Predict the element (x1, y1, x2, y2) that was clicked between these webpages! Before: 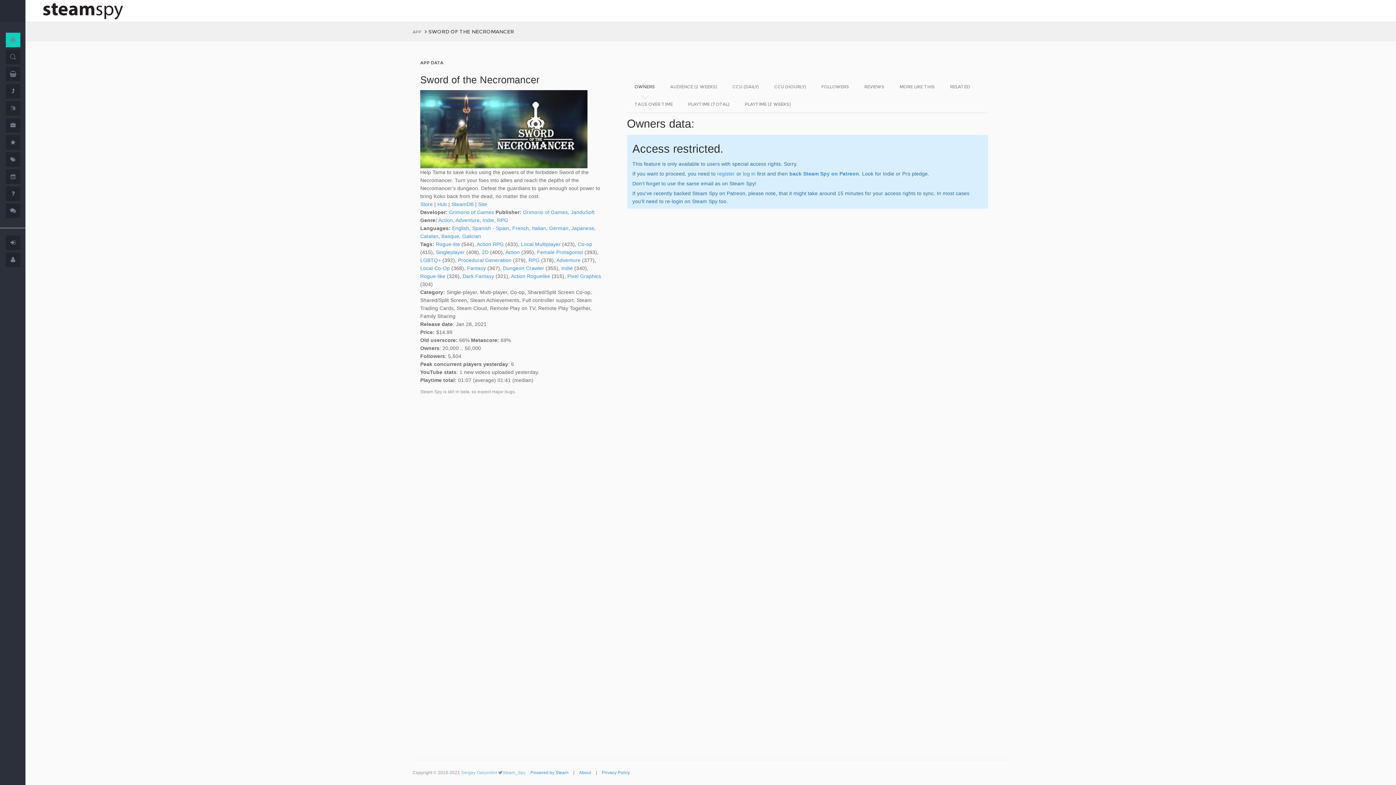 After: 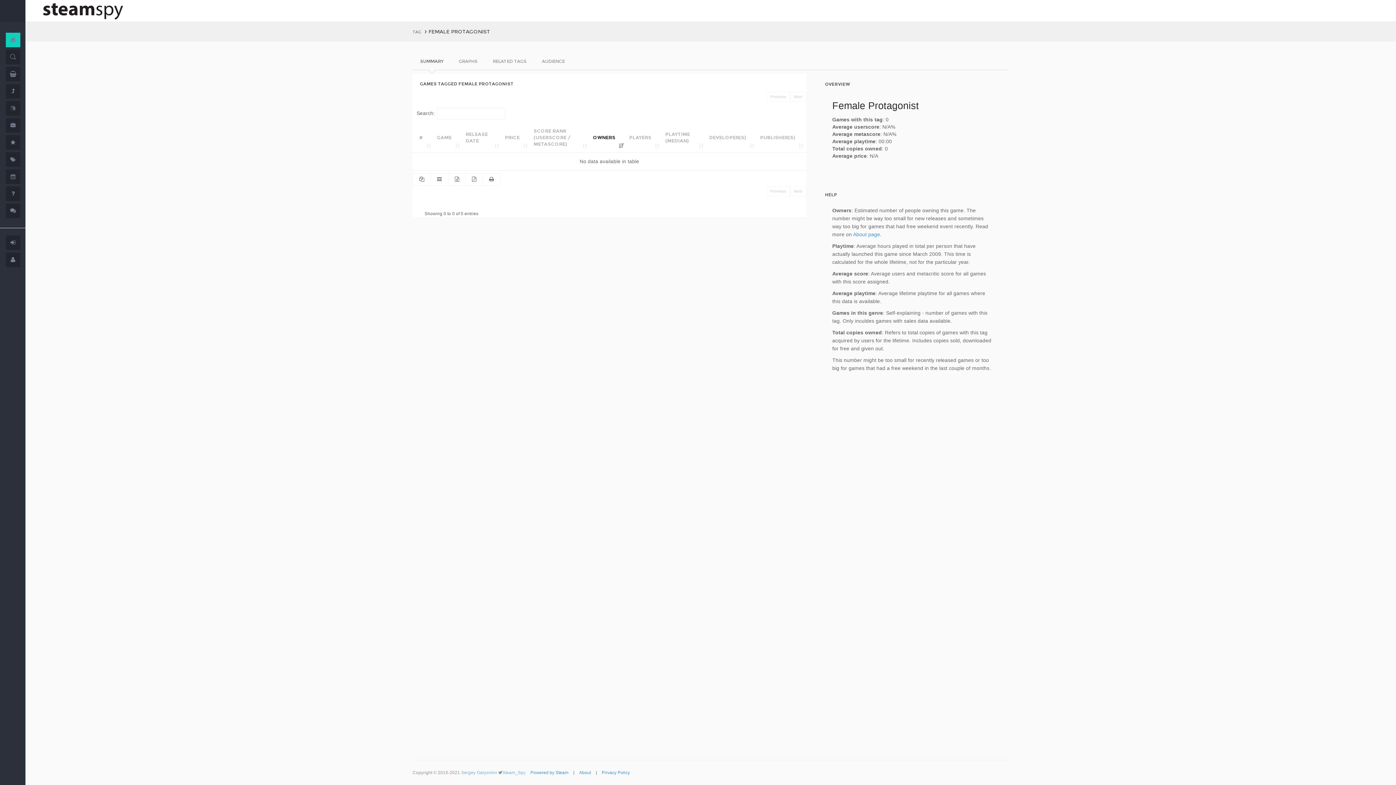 Action: bbox: (537, 249, 583, 255) label: Female Protagonist